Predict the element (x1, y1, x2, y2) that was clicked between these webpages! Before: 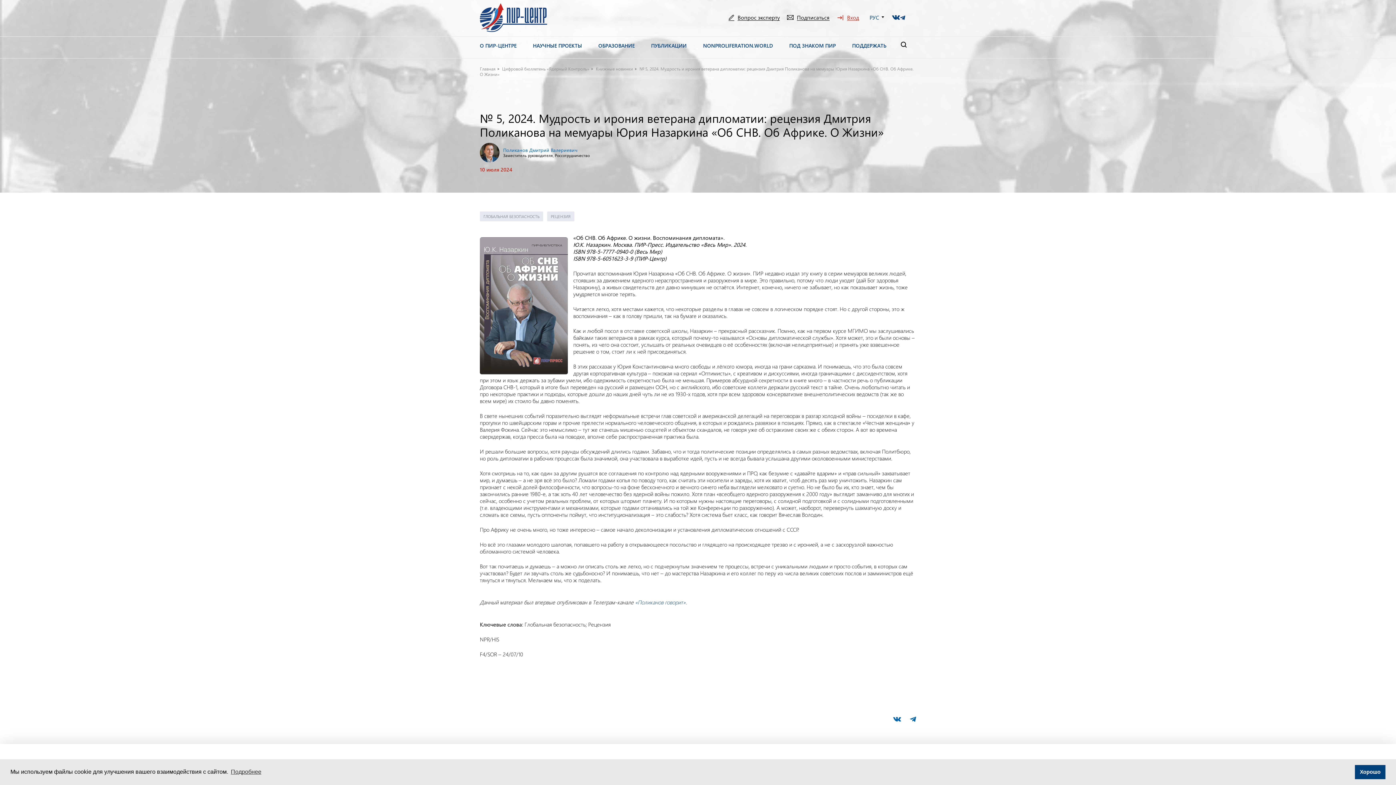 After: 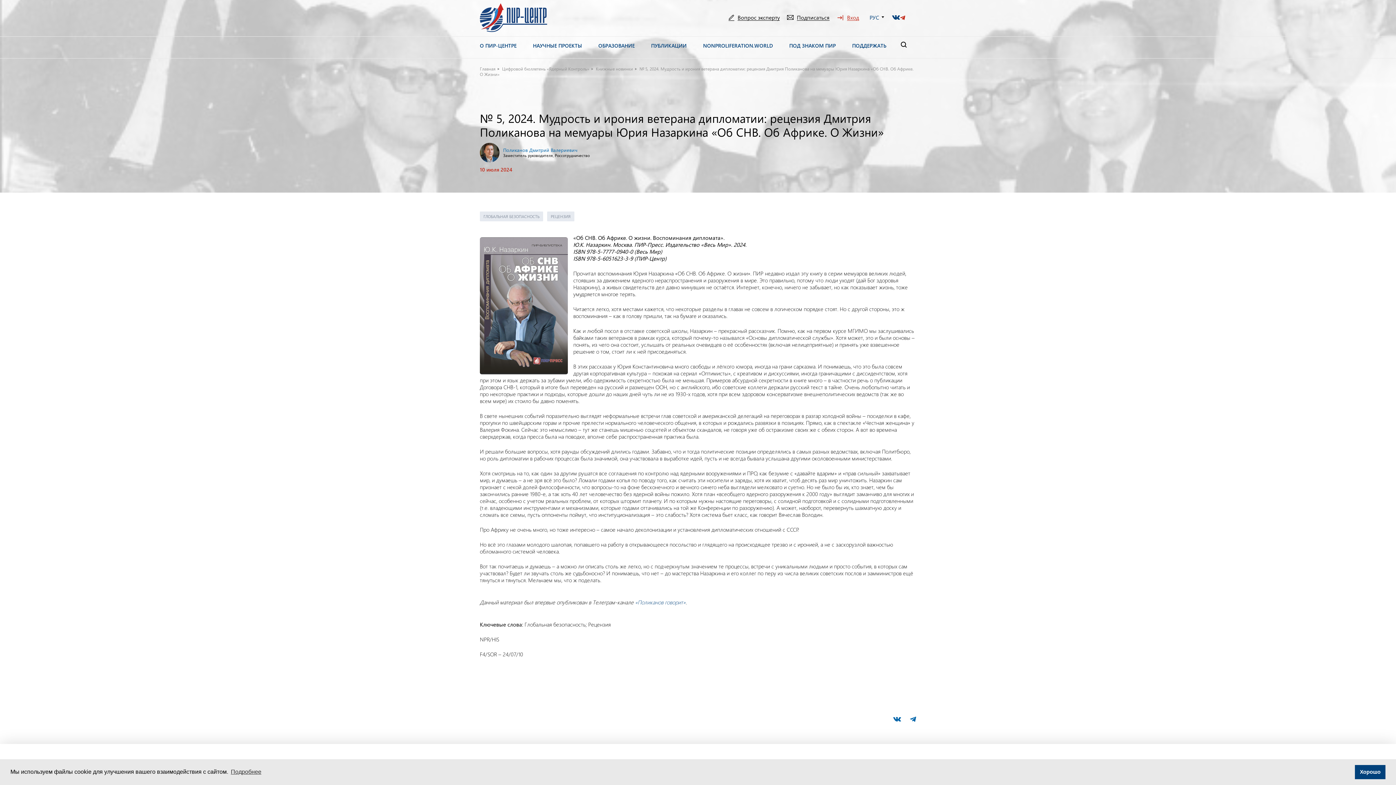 Action: bbox: (900, 13, 905, 20)